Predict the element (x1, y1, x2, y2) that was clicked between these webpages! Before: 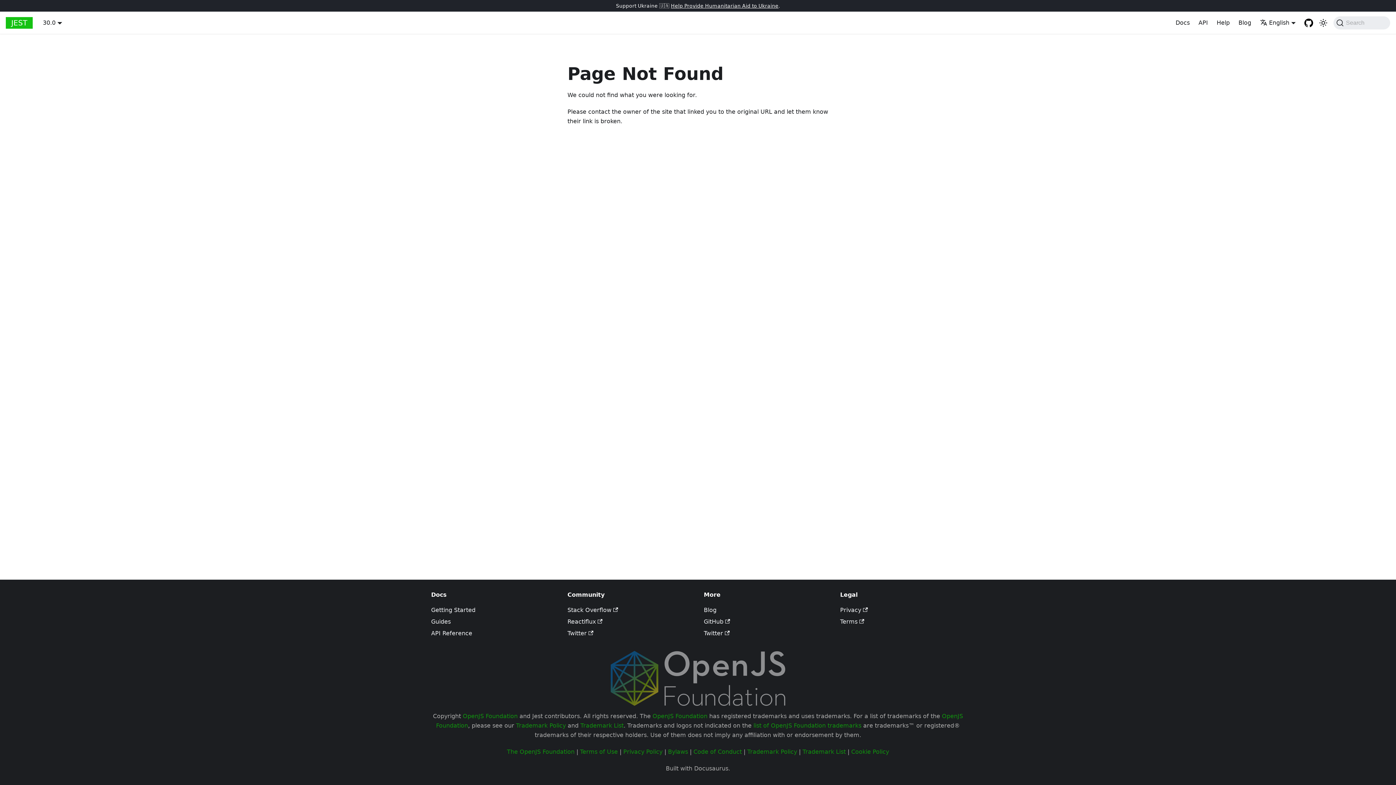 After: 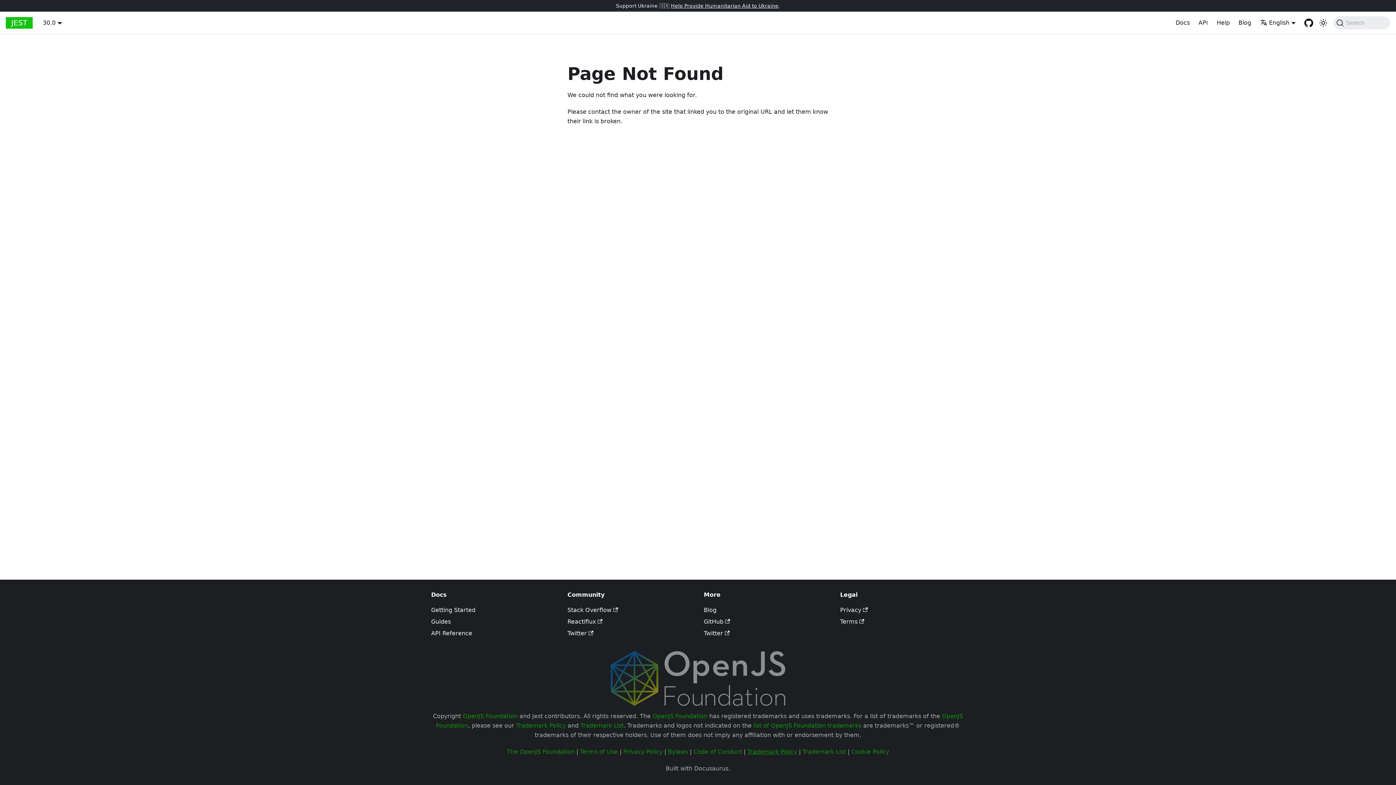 Action: bbox: (747, 748, 797, 755) label: Trademark Policy